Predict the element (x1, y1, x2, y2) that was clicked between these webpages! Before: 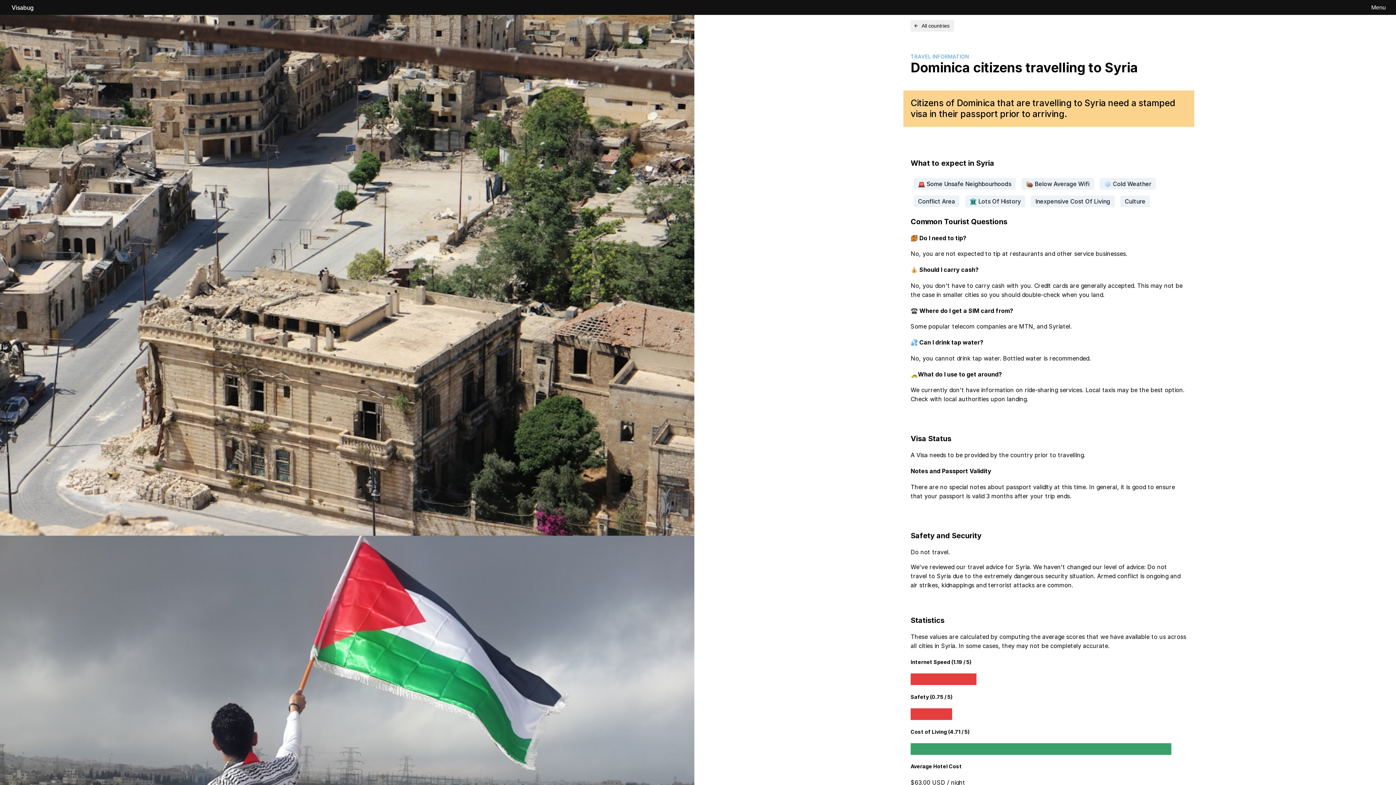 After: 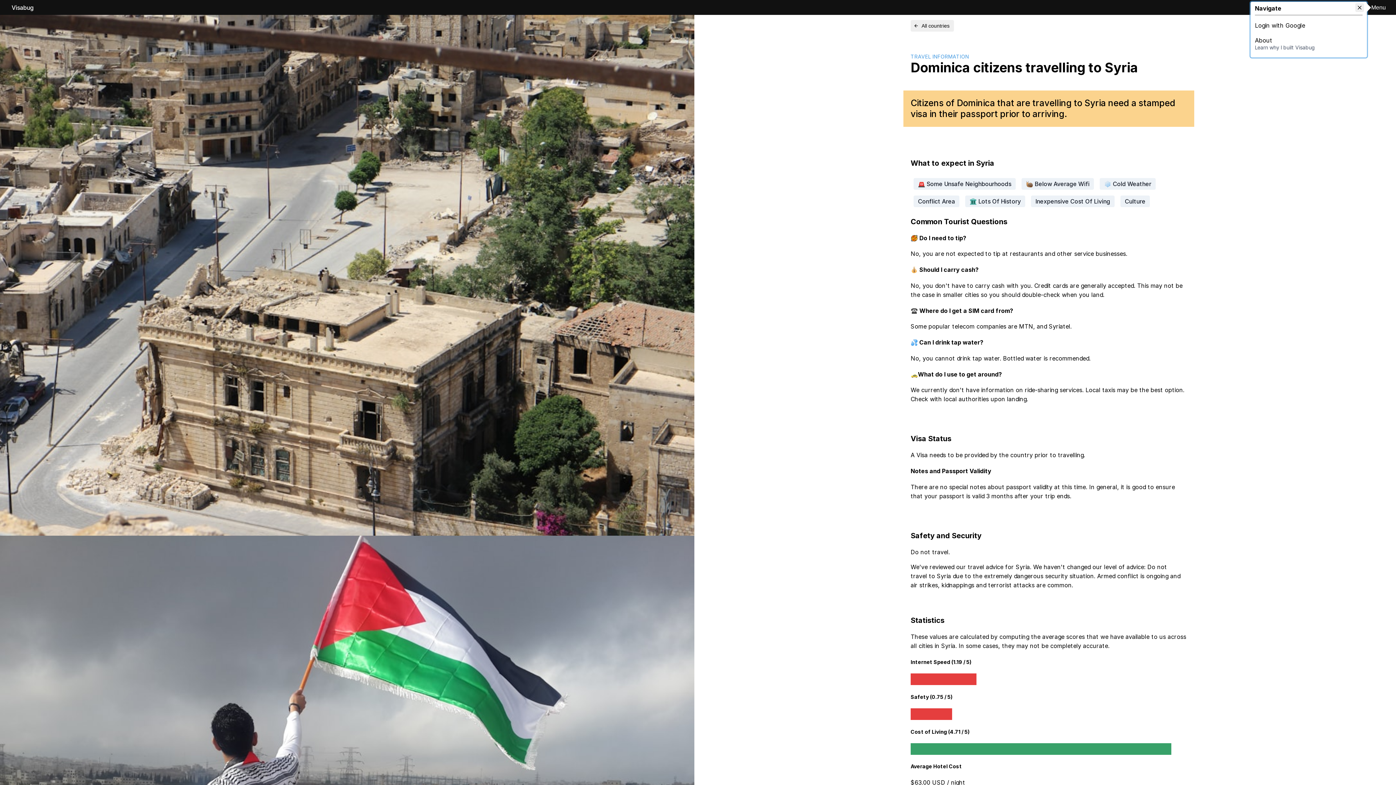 Action: label: Menu bbox: (1371, 4, 1386, 10)